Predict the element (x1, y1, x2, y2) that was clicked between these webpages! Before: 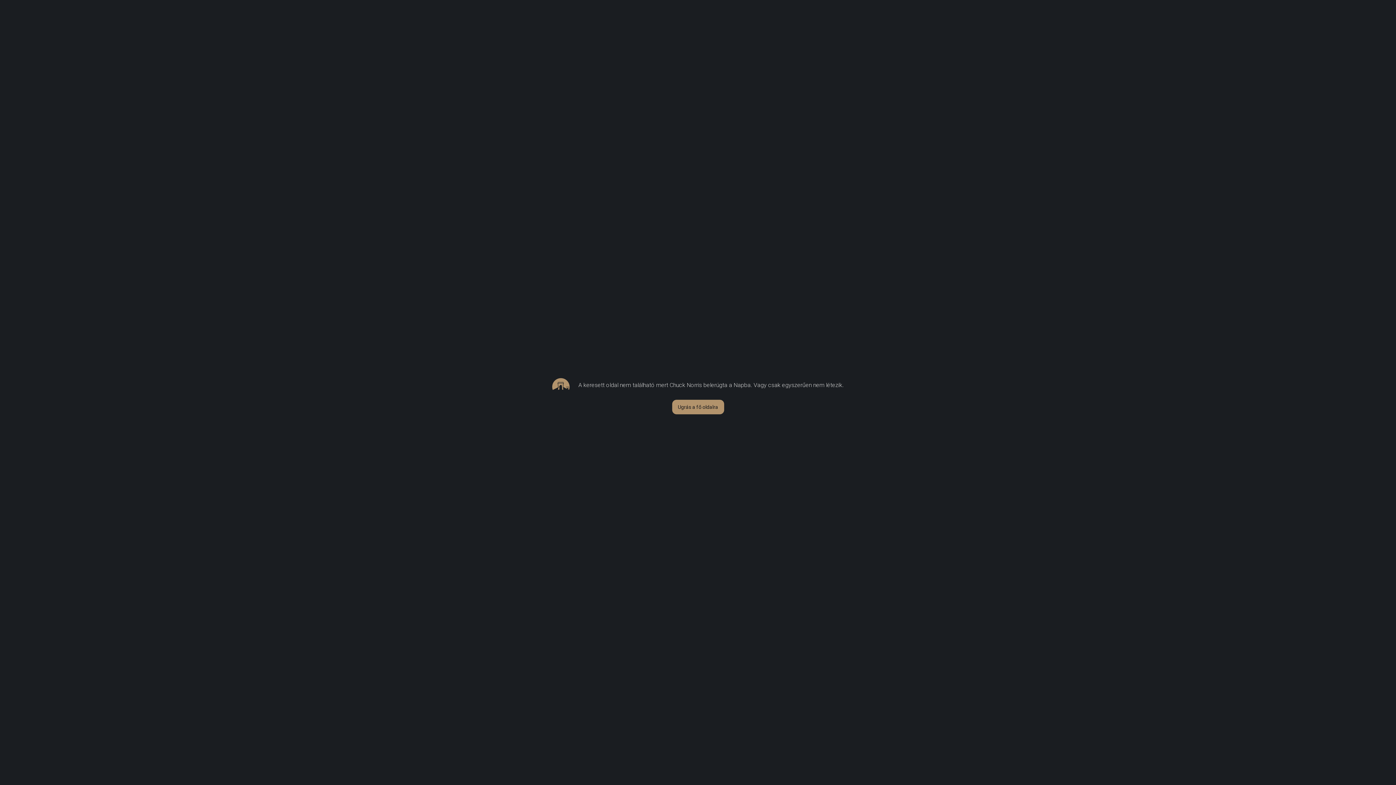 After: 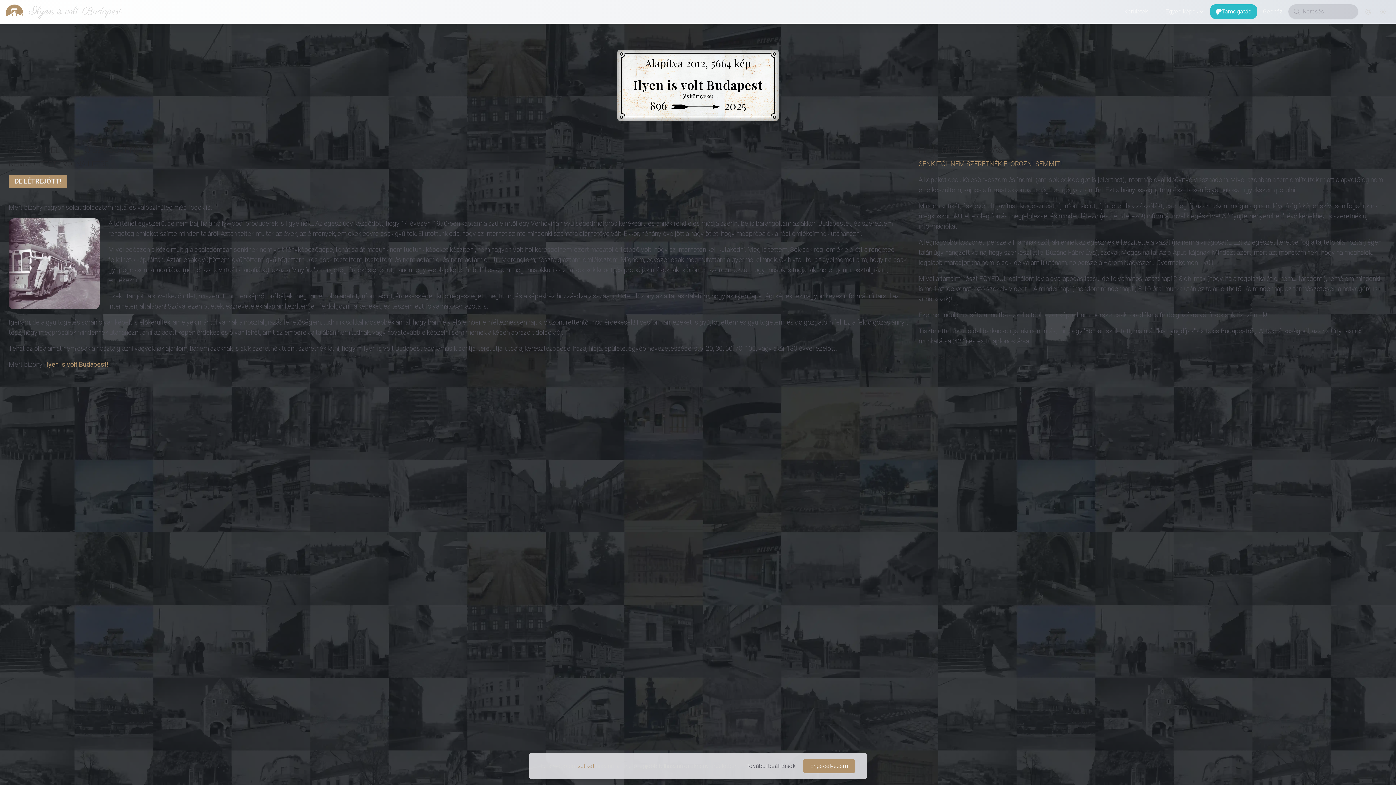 Action: label: Ugrás a fő oldalra bbox: (672, 400, 724, 414)